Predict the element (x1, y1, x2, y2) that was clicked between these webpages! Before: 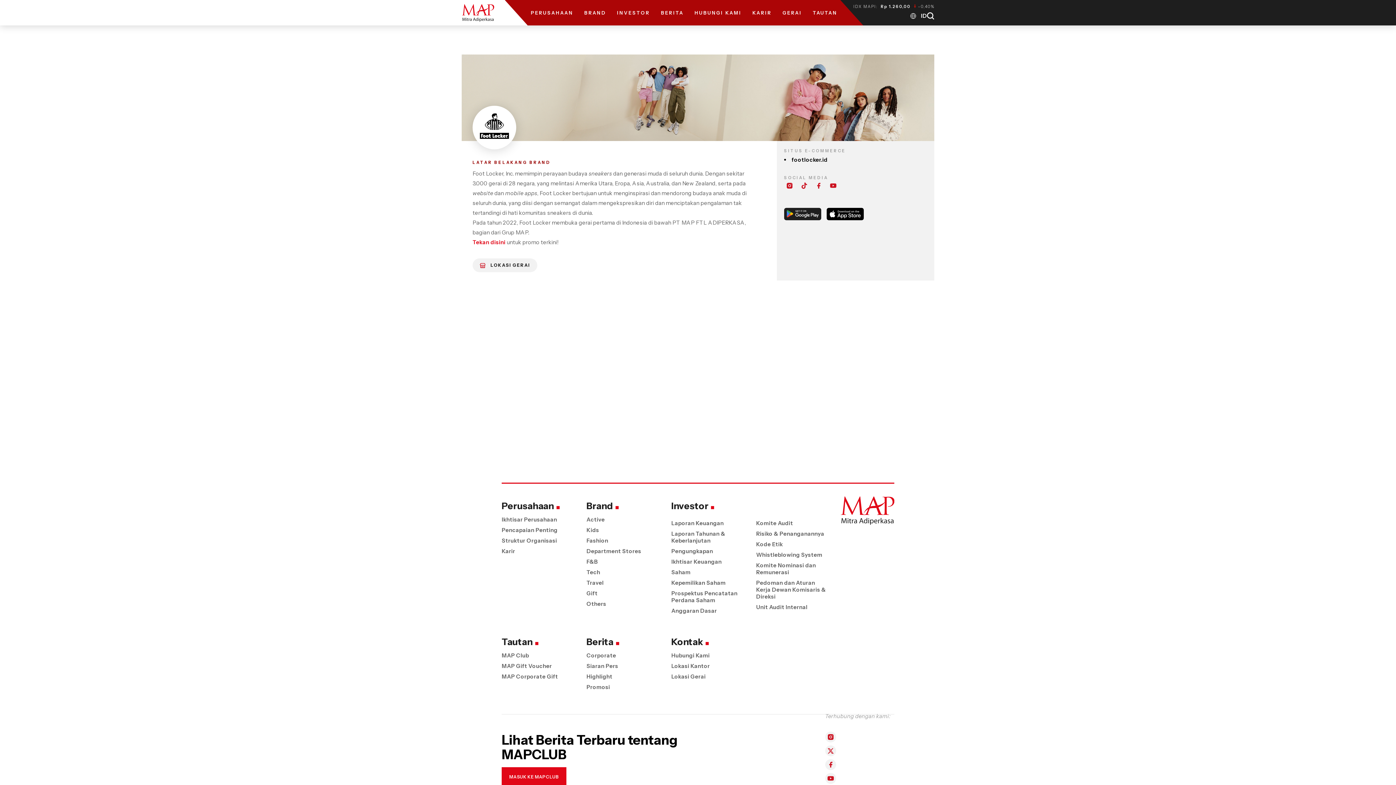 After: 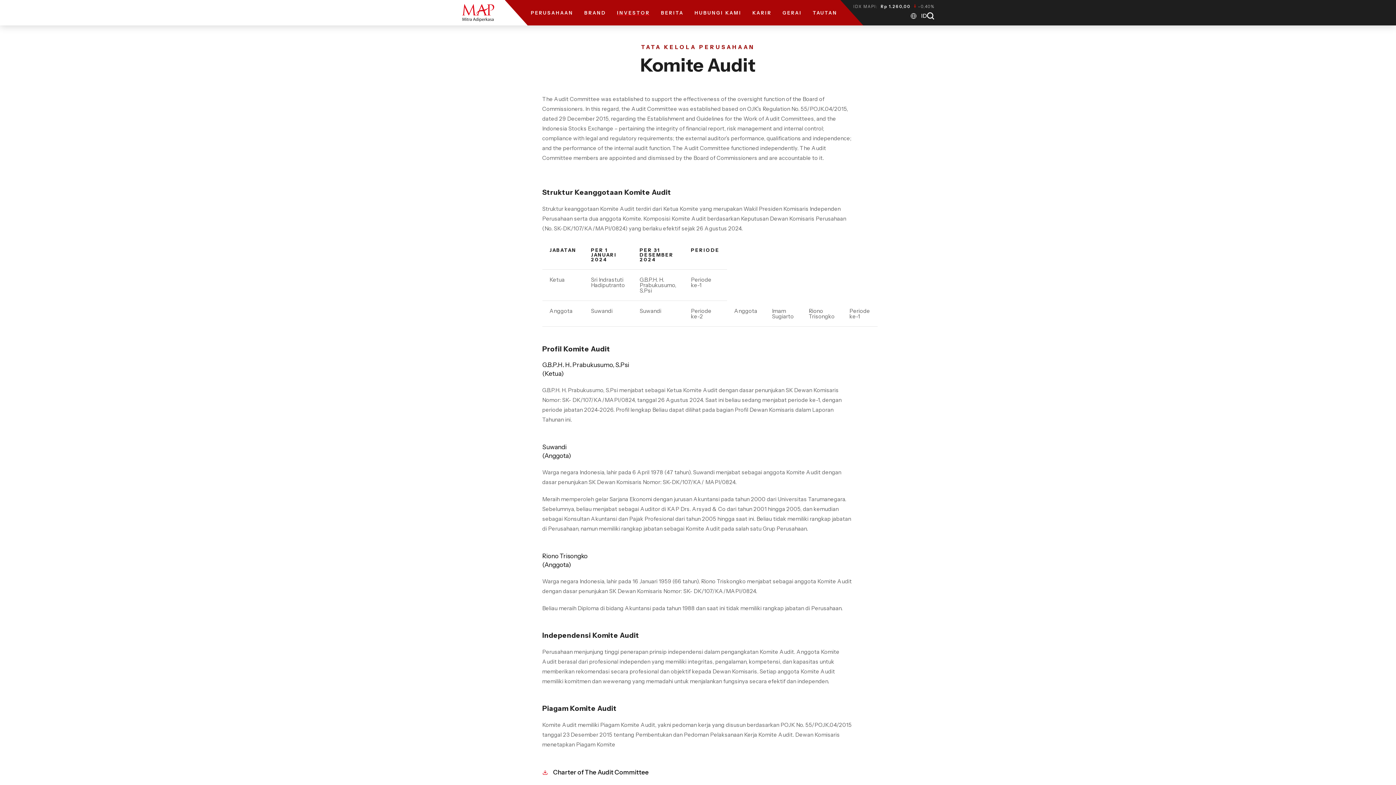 Action: label: Komite Audit bbox: (749, 518, 833, 528)